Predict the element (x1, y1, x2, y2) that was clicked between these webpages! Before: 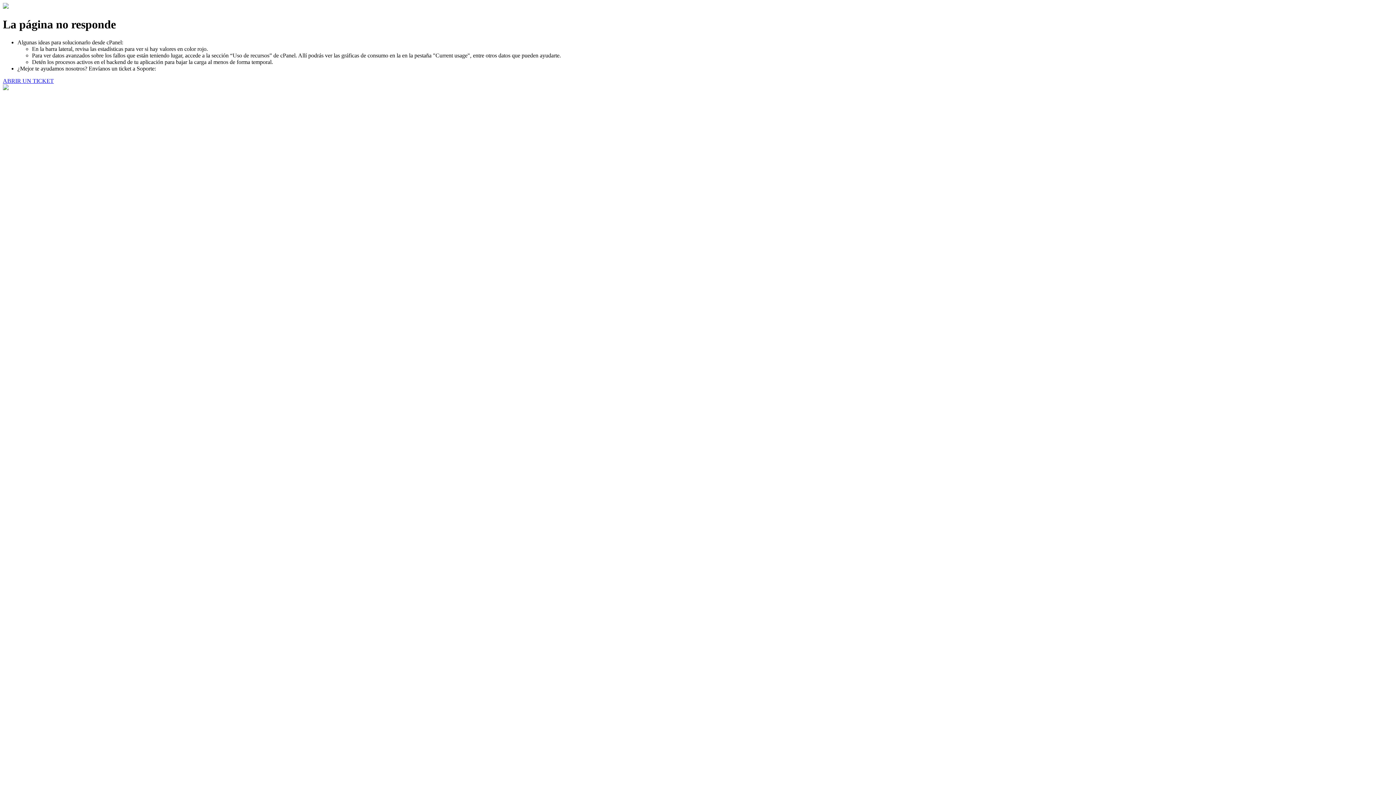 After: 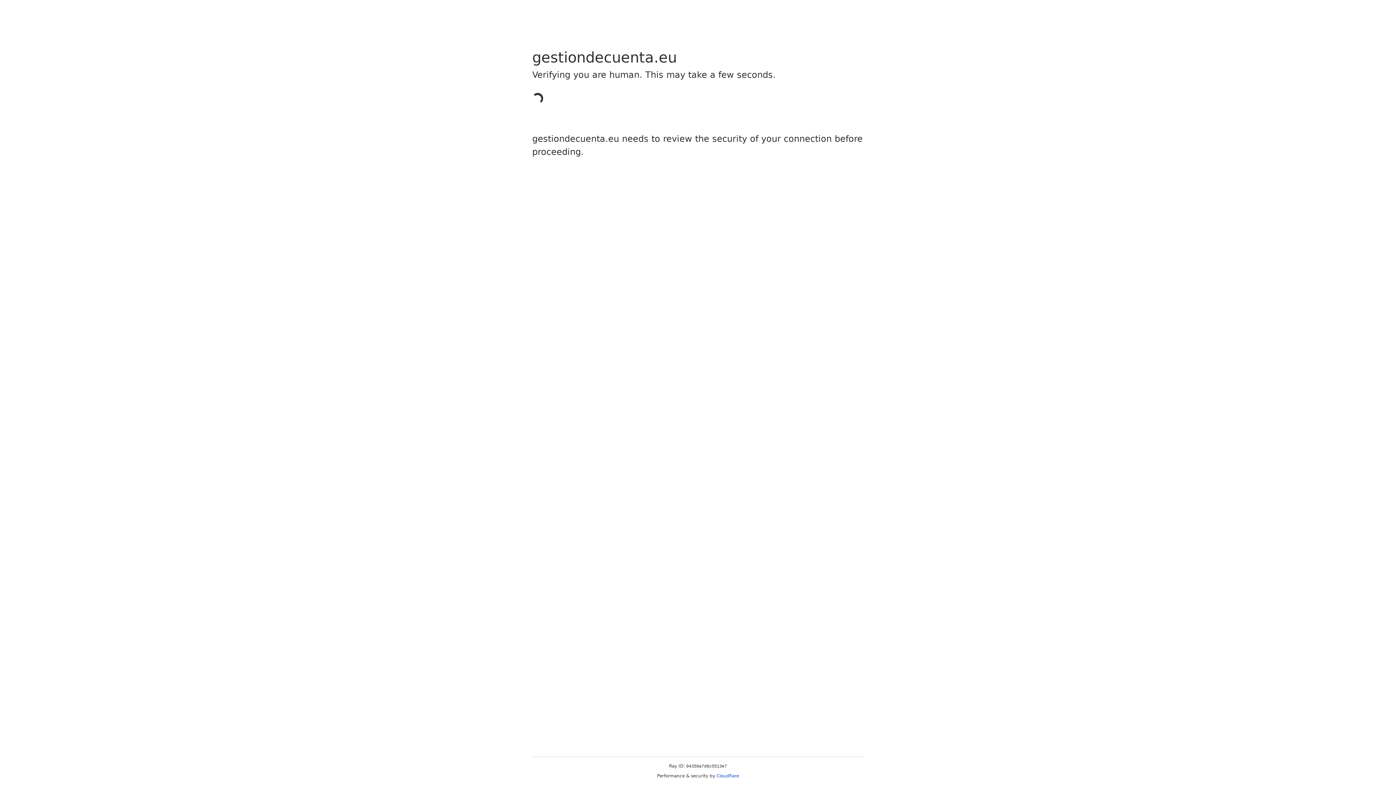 Action: bbox: (2, 77, 53, 83) label: ABRIR UN TICKET